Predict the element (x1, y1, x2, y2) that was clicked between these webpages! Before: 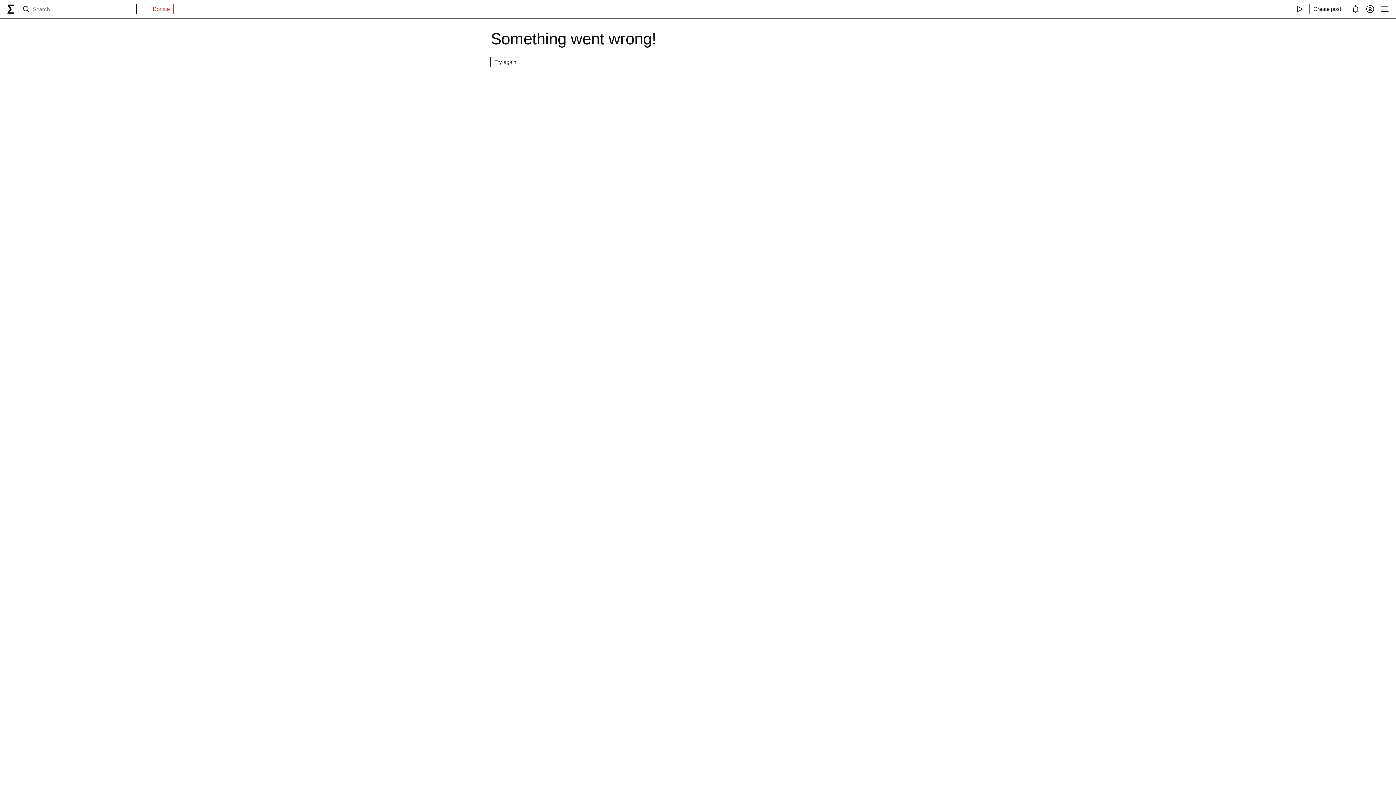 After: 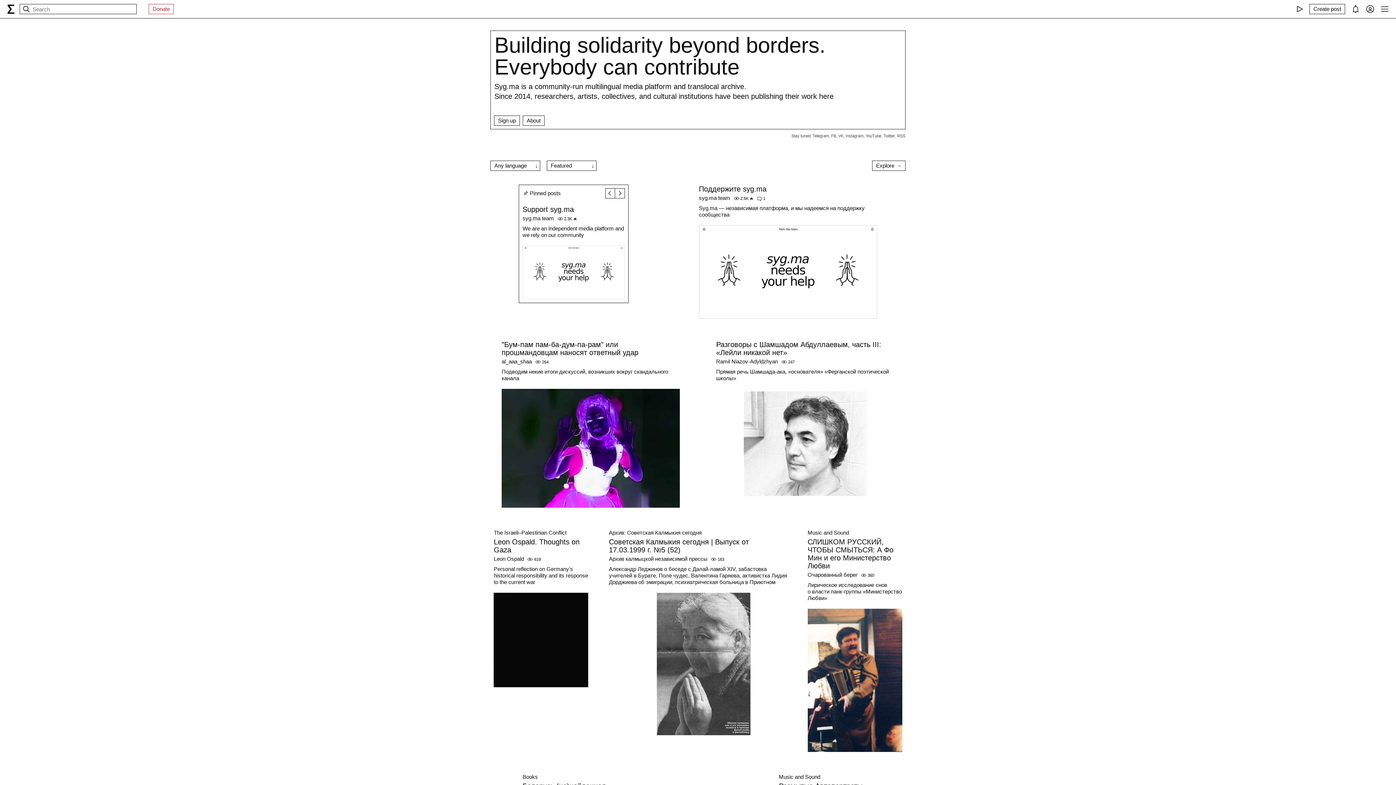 Action: bbox: (7, 4, 14, 13) label: syg.ma